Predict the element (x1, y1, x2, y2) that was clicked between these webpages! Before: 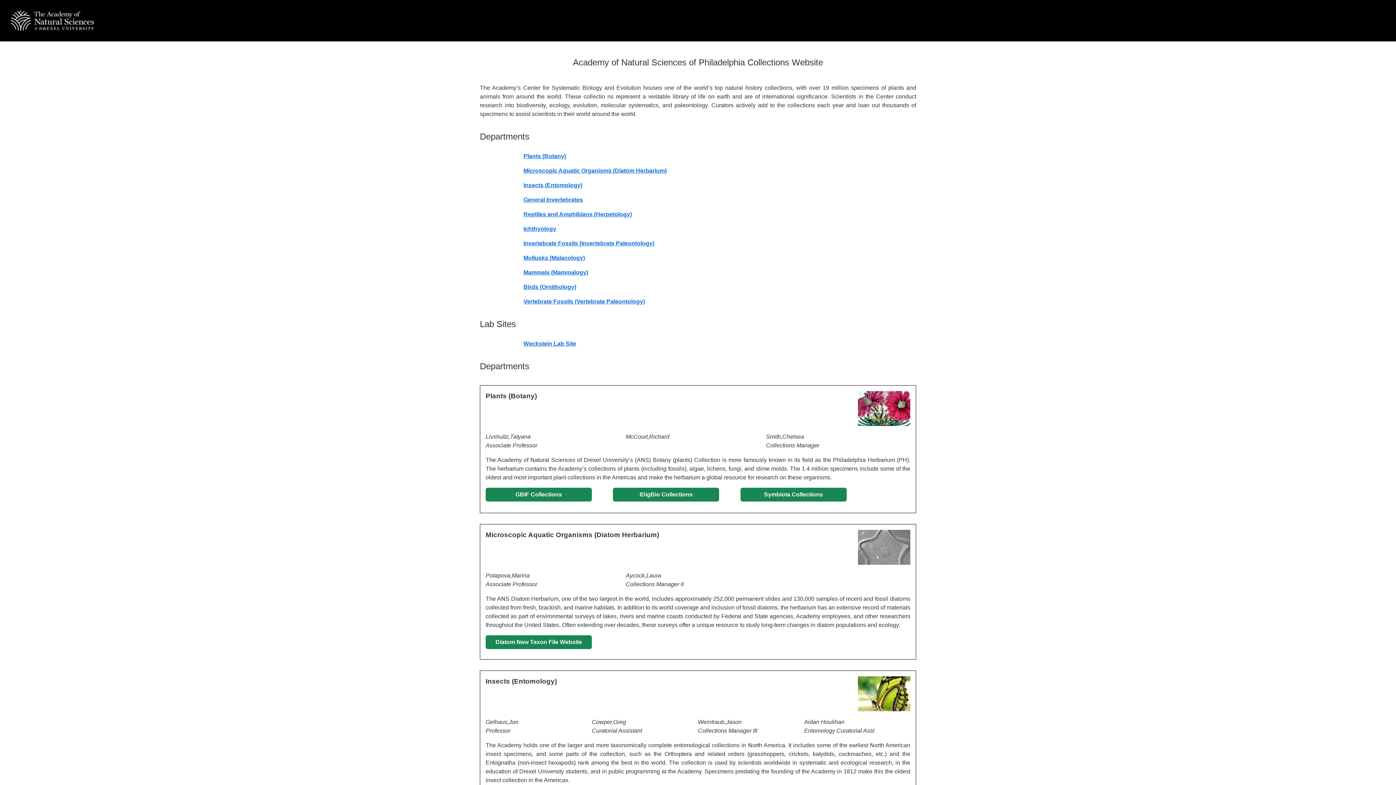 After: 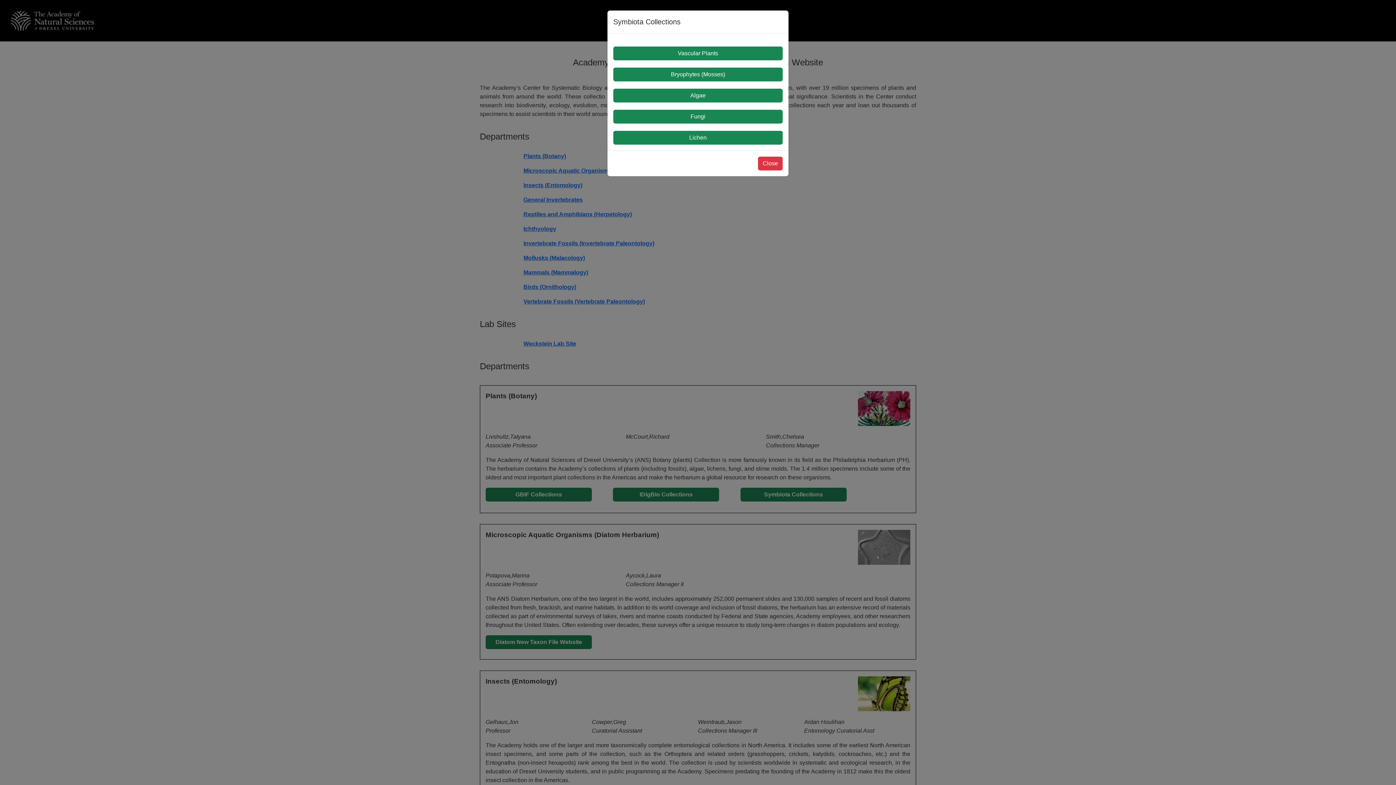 Action: bbox: (740, 488, 846, 501) label: Symbiota Collections